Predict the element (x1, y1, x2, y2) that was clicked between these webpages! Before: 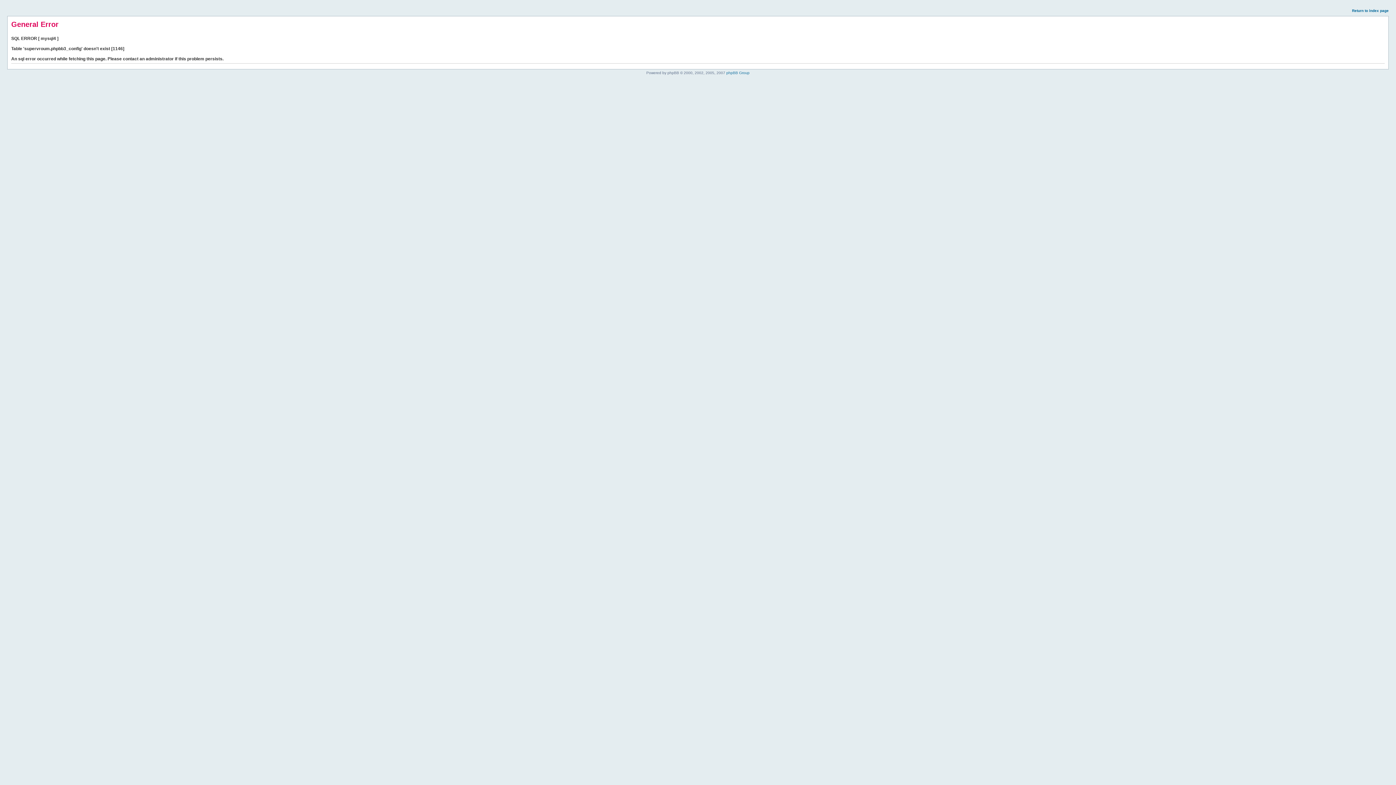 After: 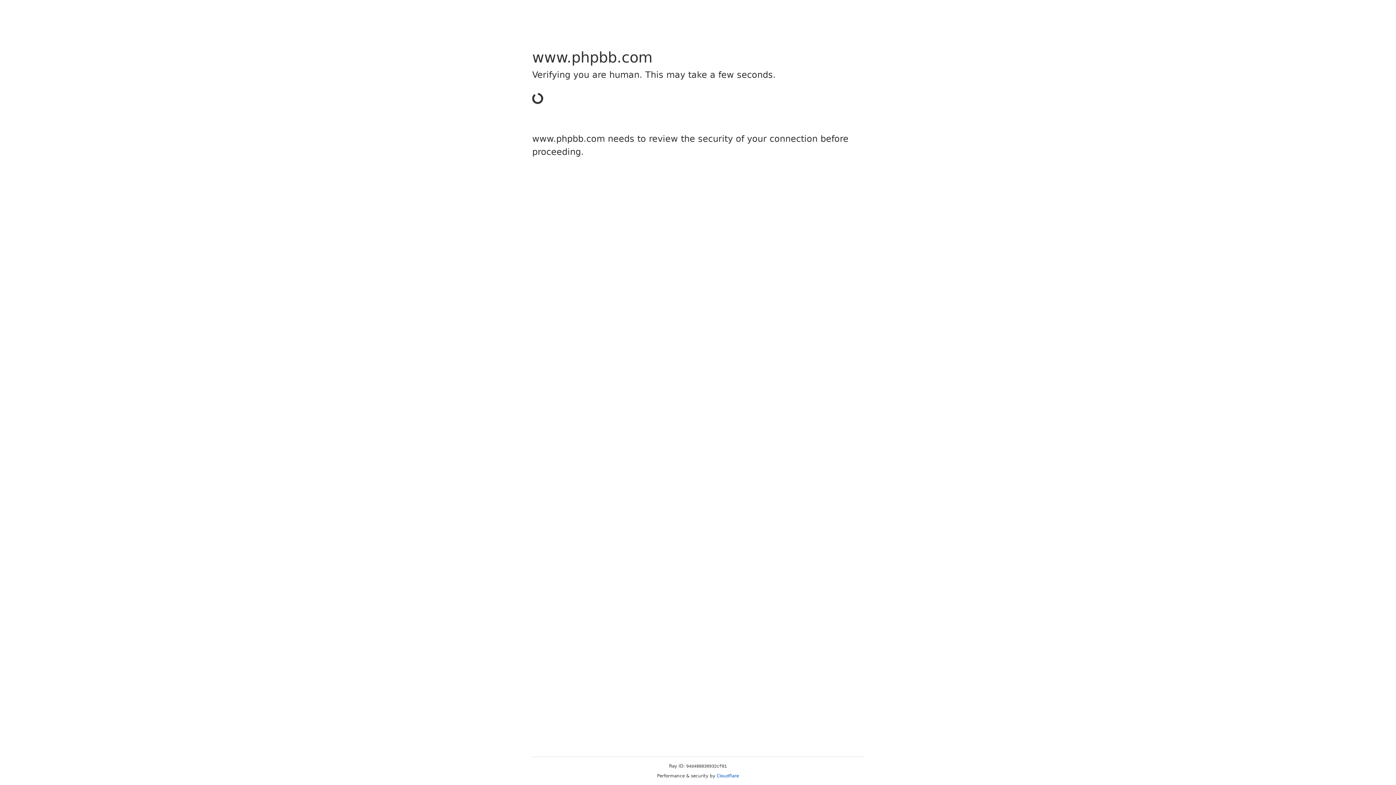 Action: bbox: (726, 70, 749, 74) label: phpBB Group